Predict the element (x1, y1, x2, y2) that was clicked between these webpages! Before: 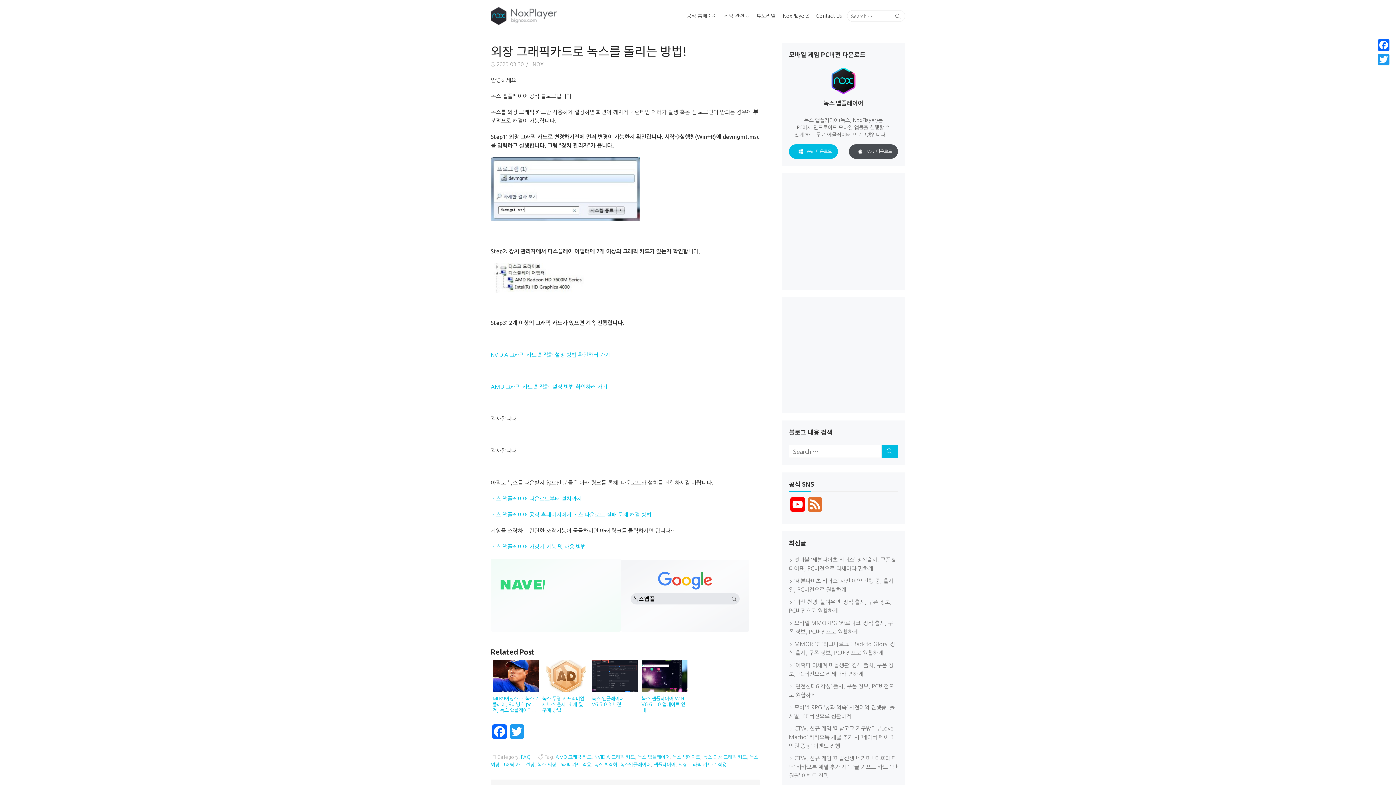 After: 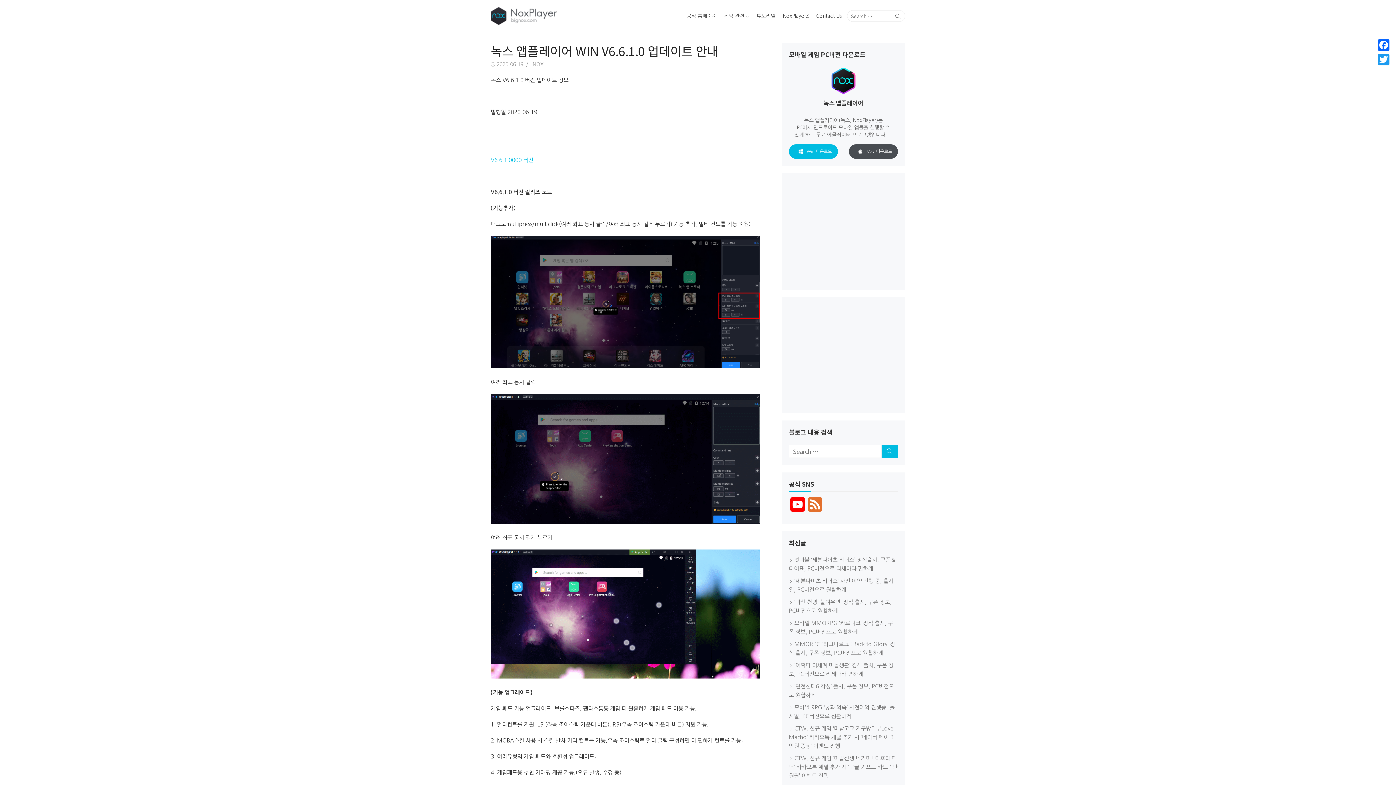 Action: bbox: (641, 660, 687, 713) label: 녹스 앱플레이어 WIN V6.6.1.0 업데이트 안내...